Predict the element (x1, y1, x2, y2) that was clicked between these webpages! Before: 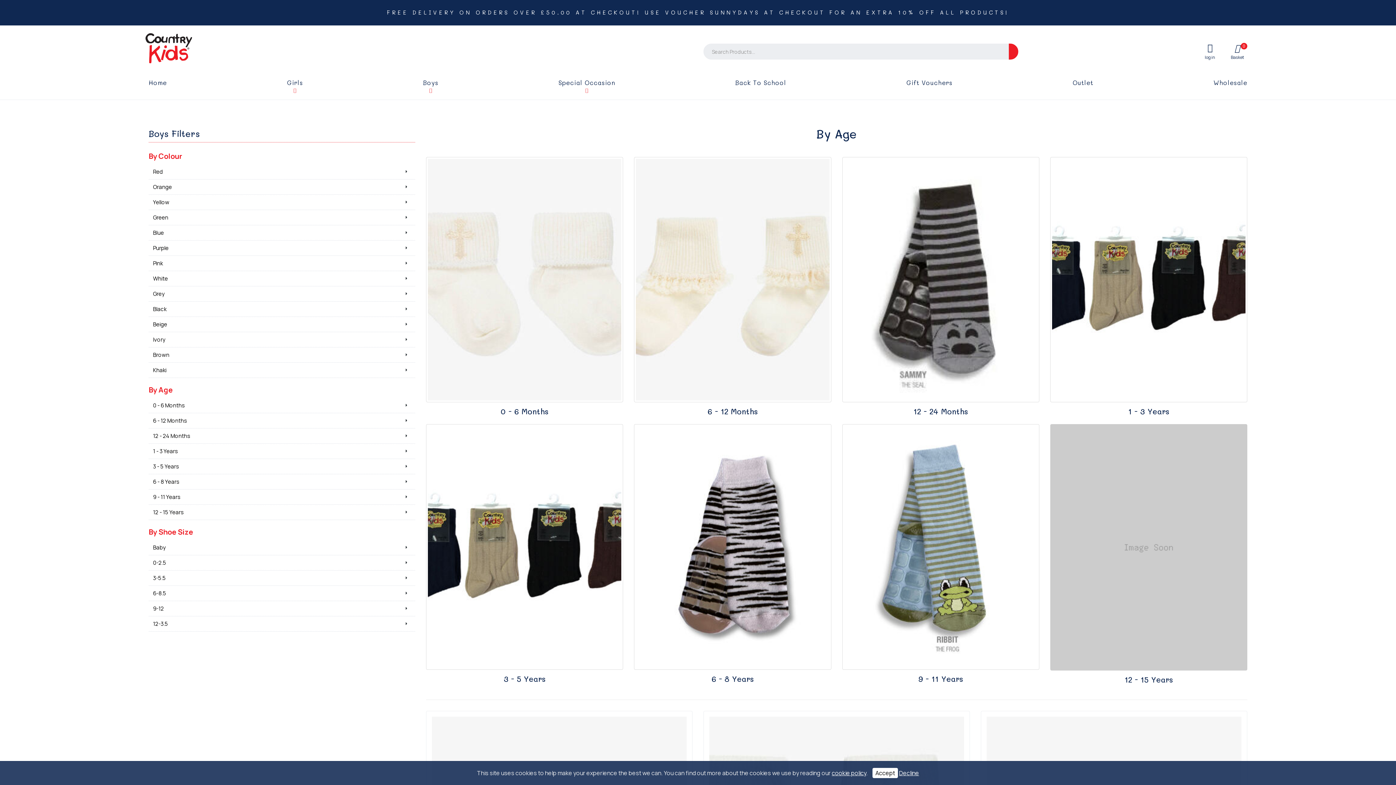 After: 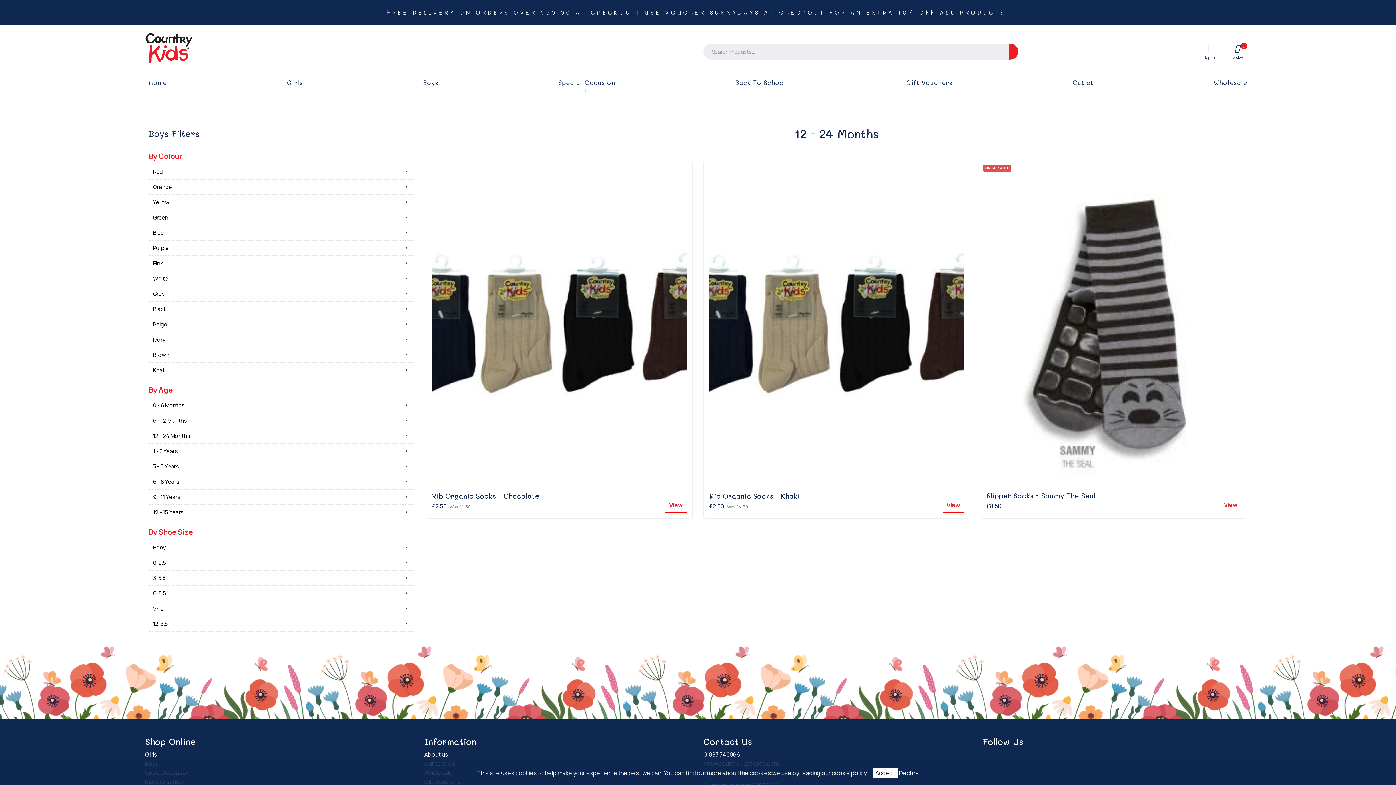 Action: bbox: (842, 157, 1039, 402)